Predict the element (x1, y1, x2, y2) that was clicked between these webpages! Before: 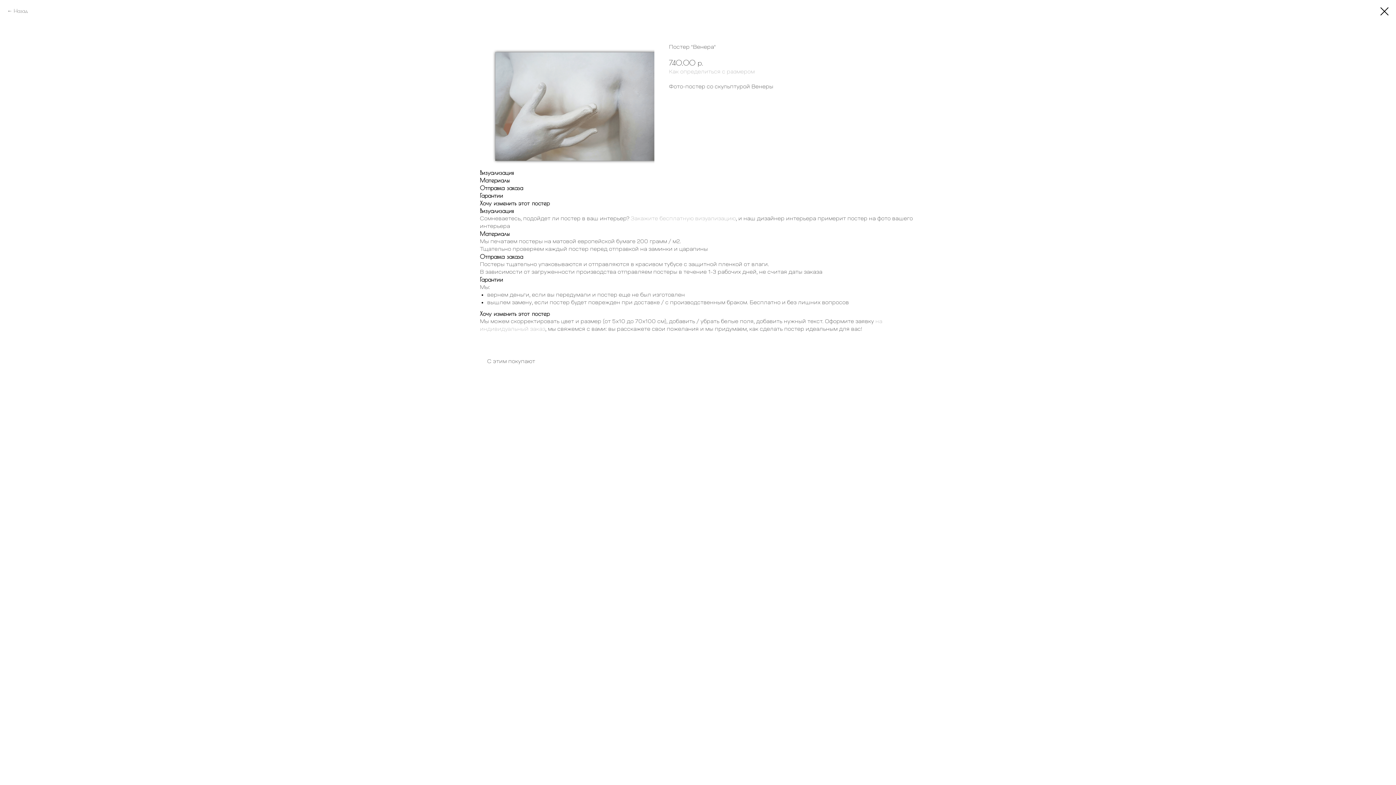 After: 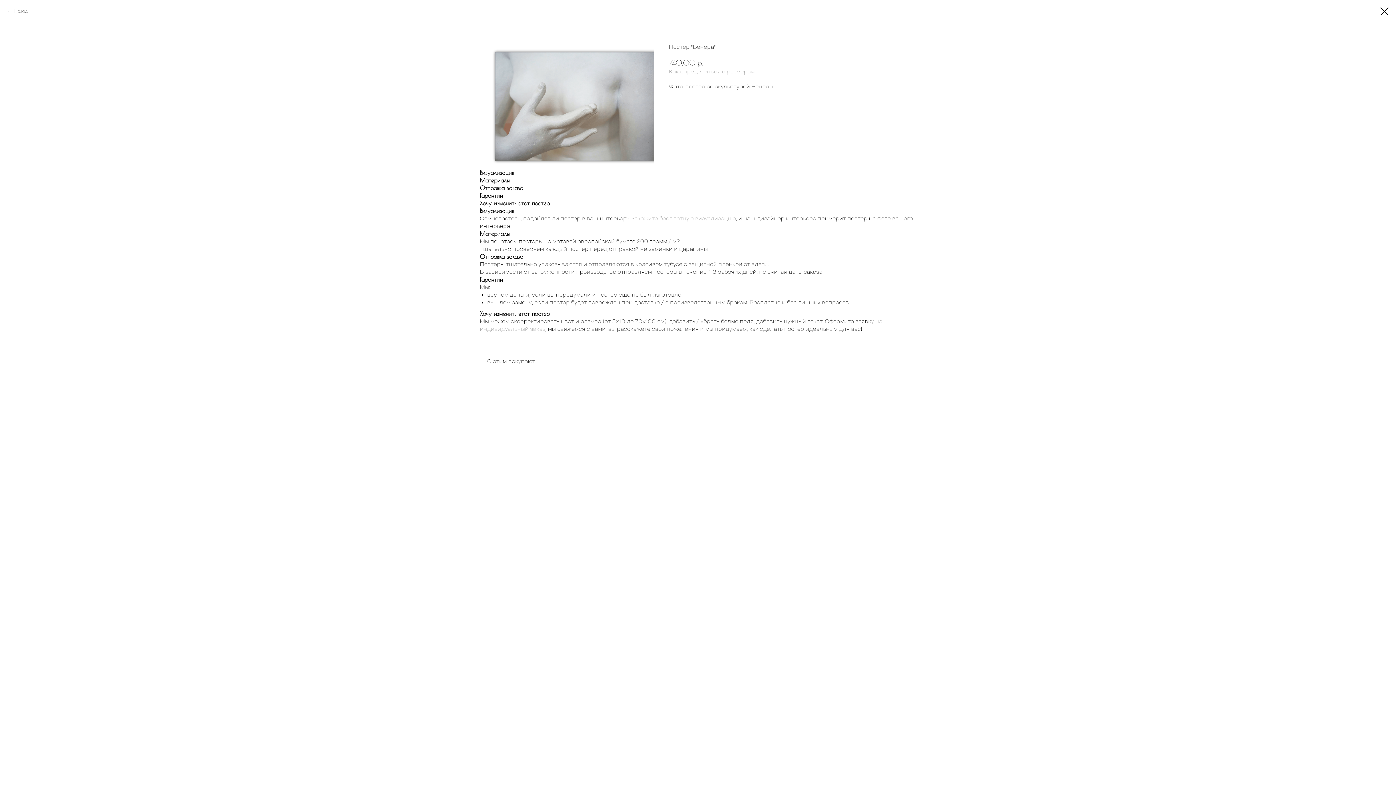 Action: label: Как определиться с размером bbox: (669, 68, 754, 74)